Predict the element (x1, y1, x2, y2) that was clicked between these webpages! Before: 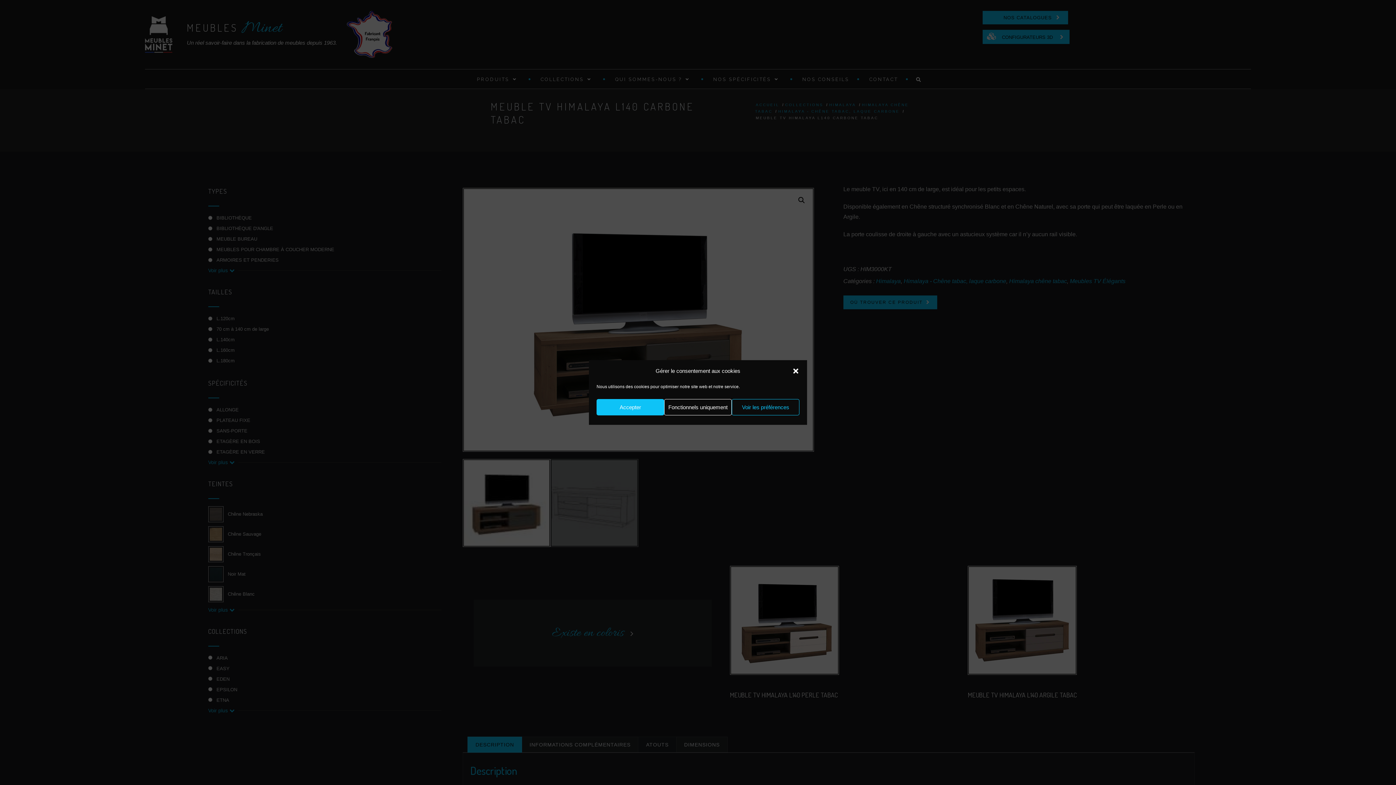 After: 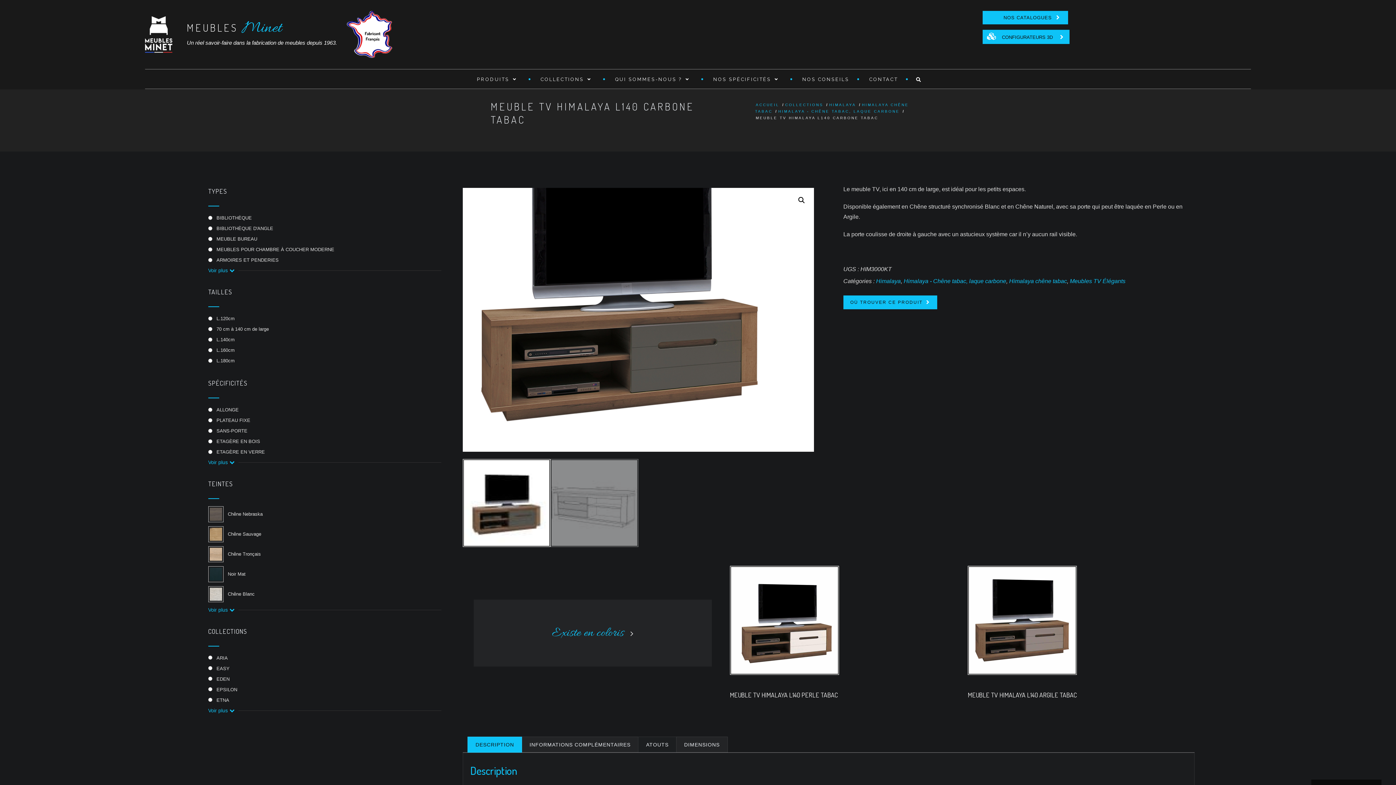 Action: label: Fonctionnels uniquement bbox: (664, 399, 732, 415)